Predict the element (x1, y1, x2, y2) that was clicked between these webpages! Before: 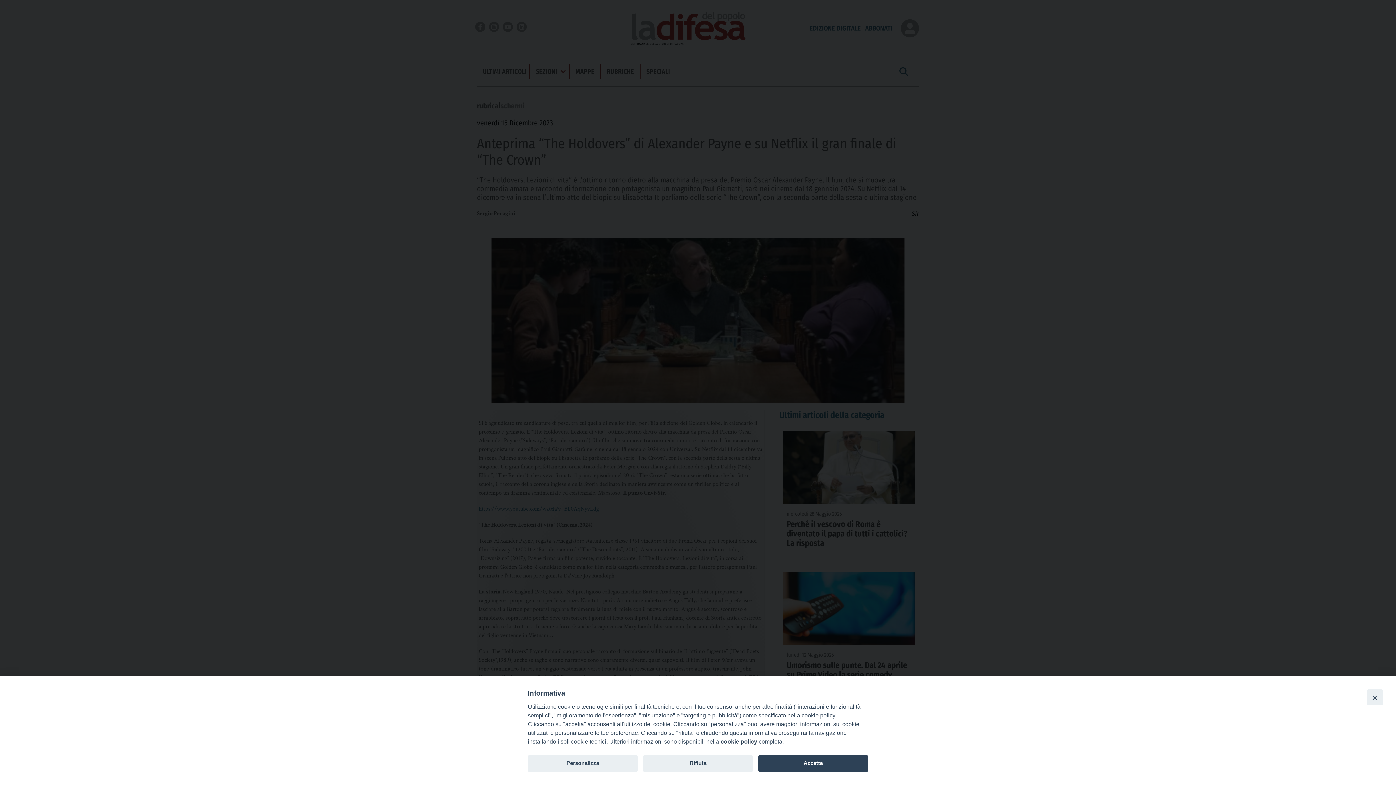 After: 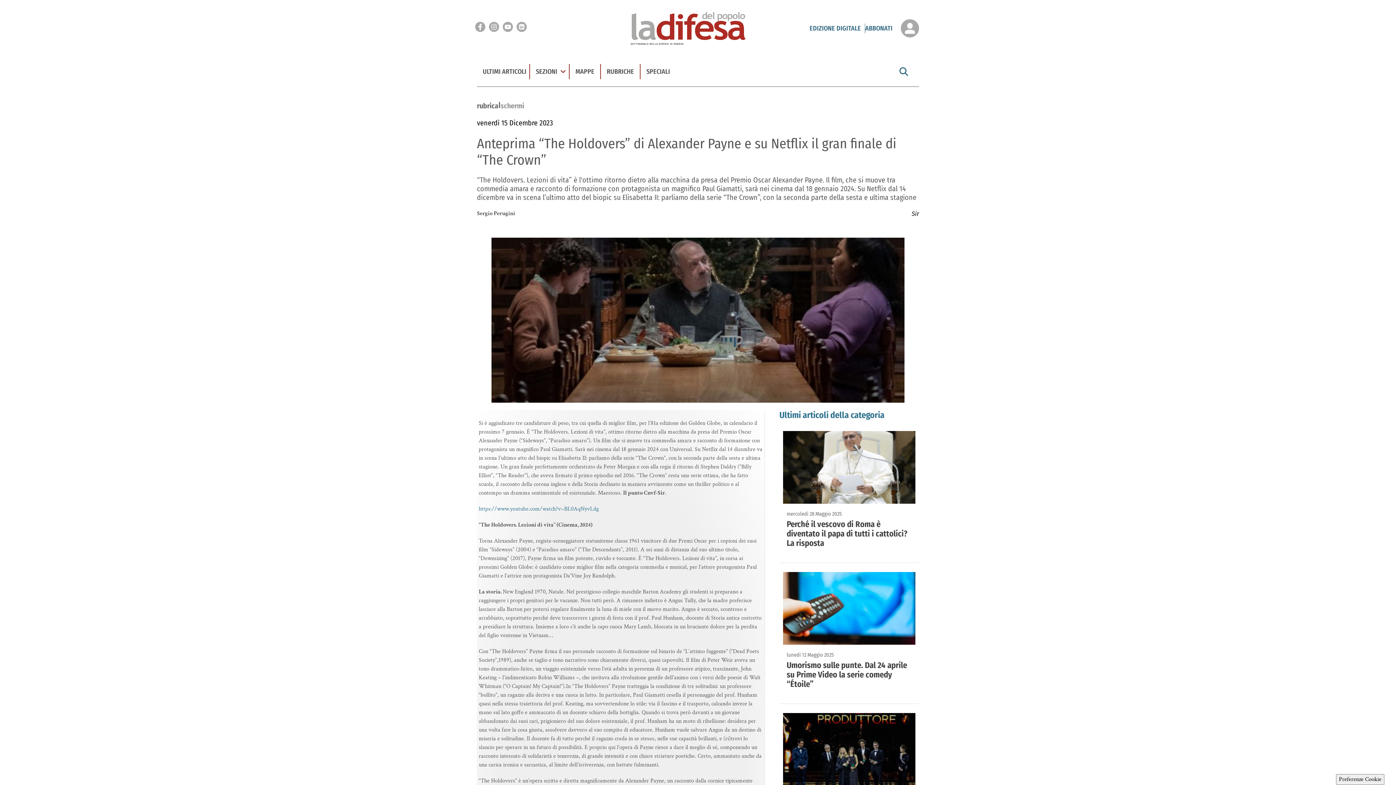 Action: label: Rifiuta bbox: (643, 755, 753, 772)